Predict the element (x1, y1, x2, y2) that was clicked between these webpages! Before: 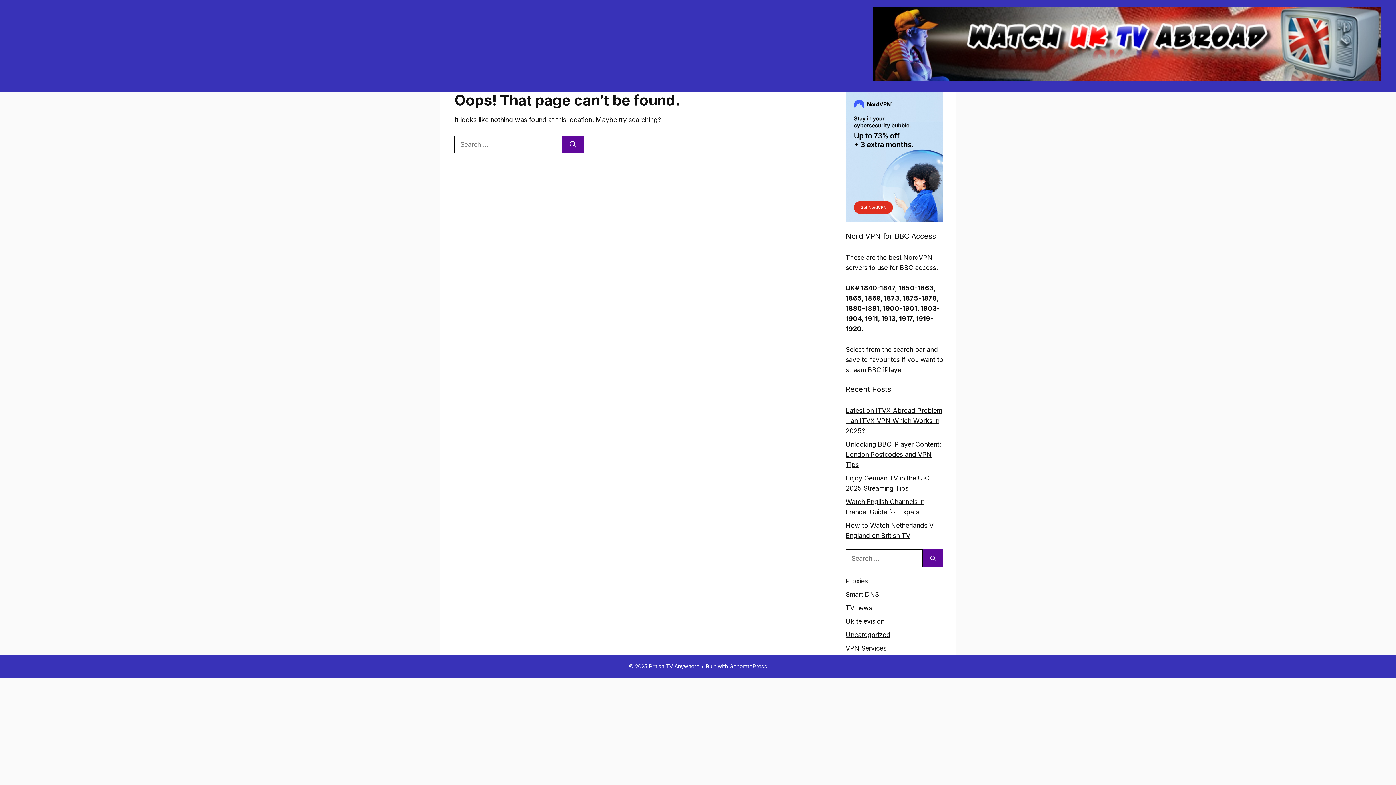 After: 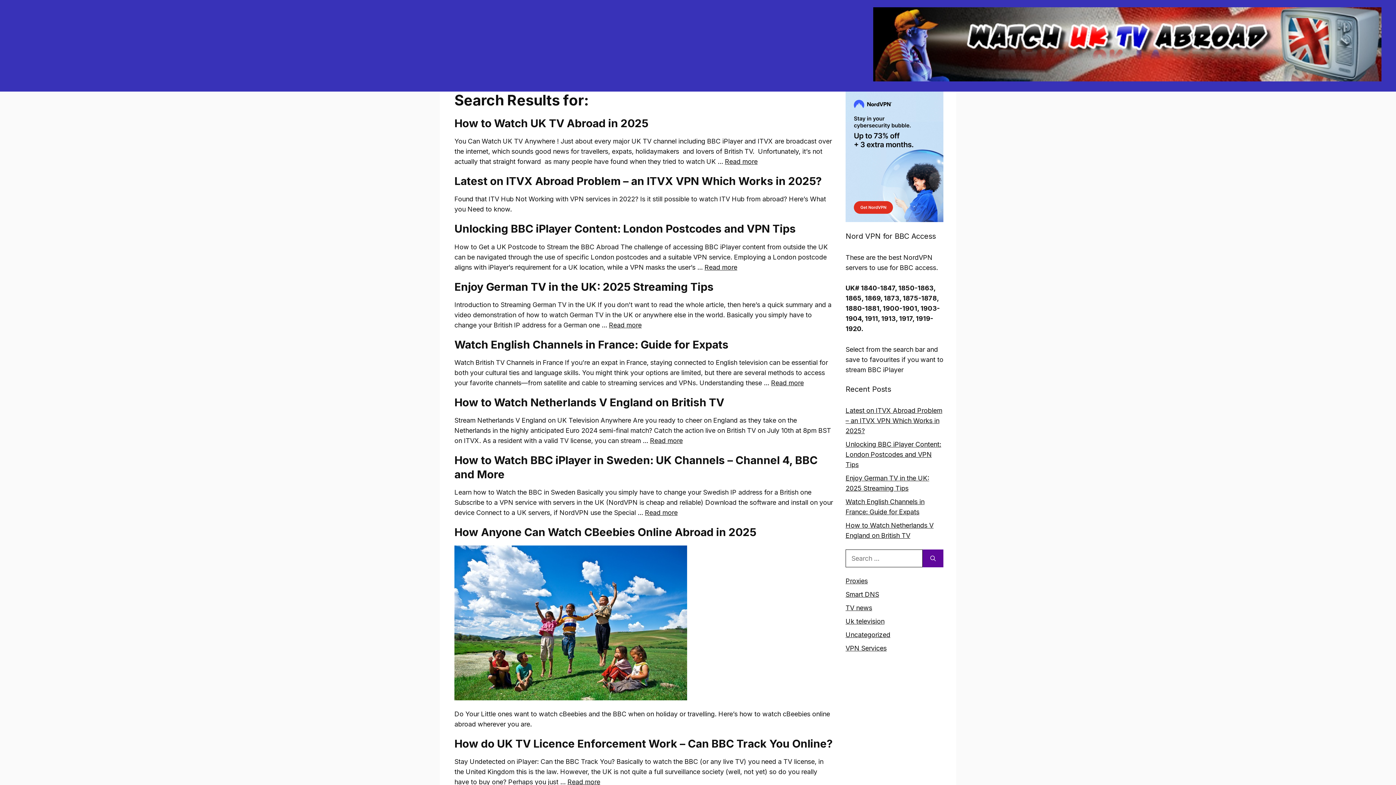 Action: label: Search bbox: (922, 549, 943, 567)